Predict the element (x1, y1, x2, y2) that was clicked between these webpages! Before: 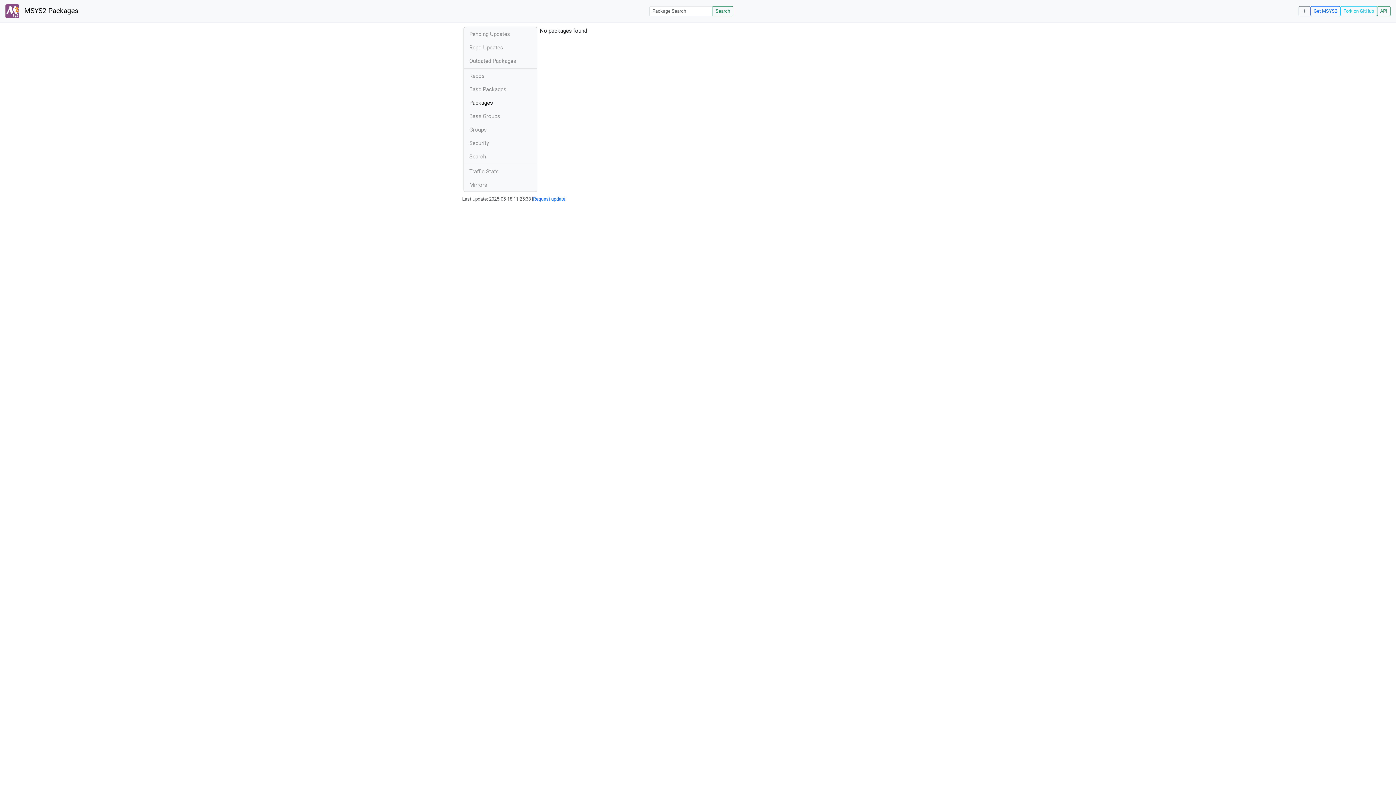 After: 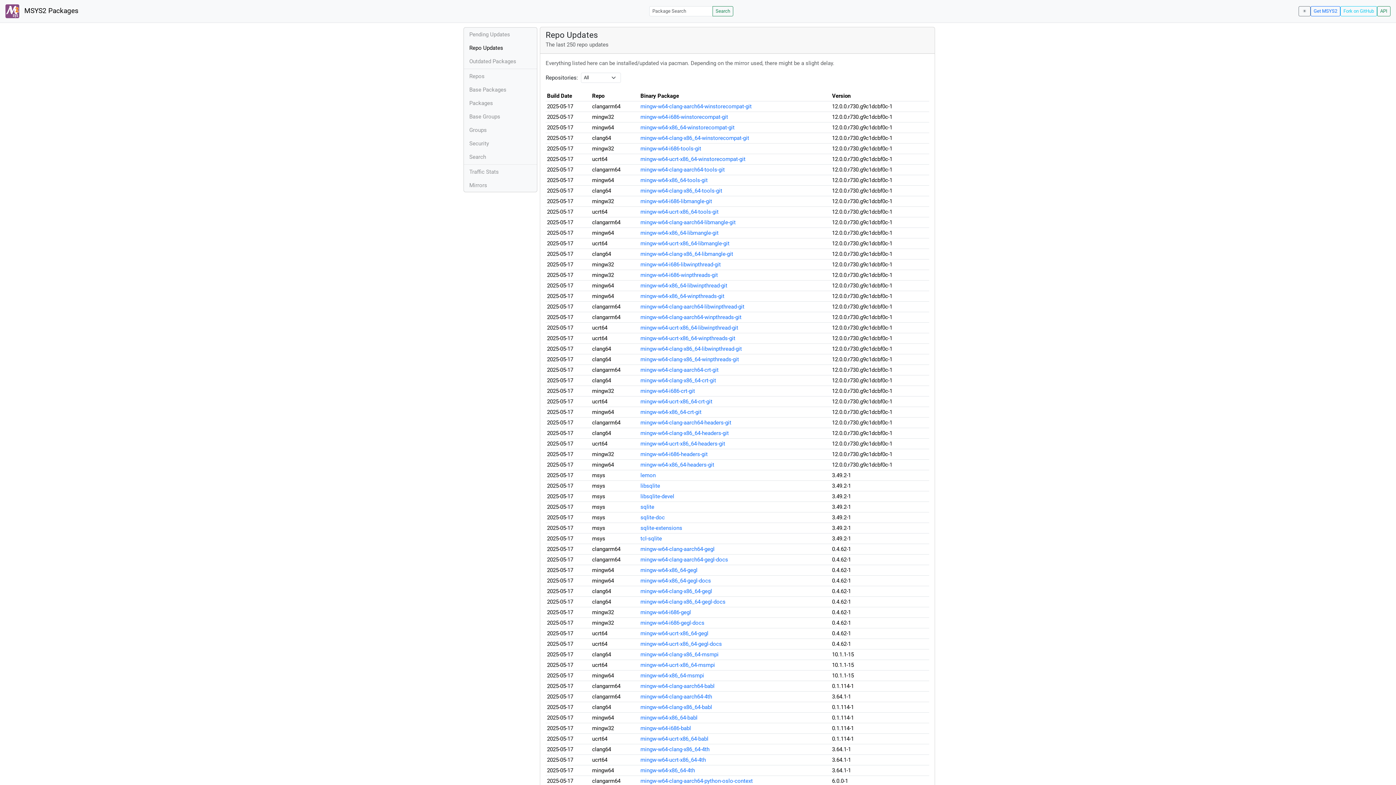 Action: bbox: (464, 40, 536, 54) label: Repo Updates